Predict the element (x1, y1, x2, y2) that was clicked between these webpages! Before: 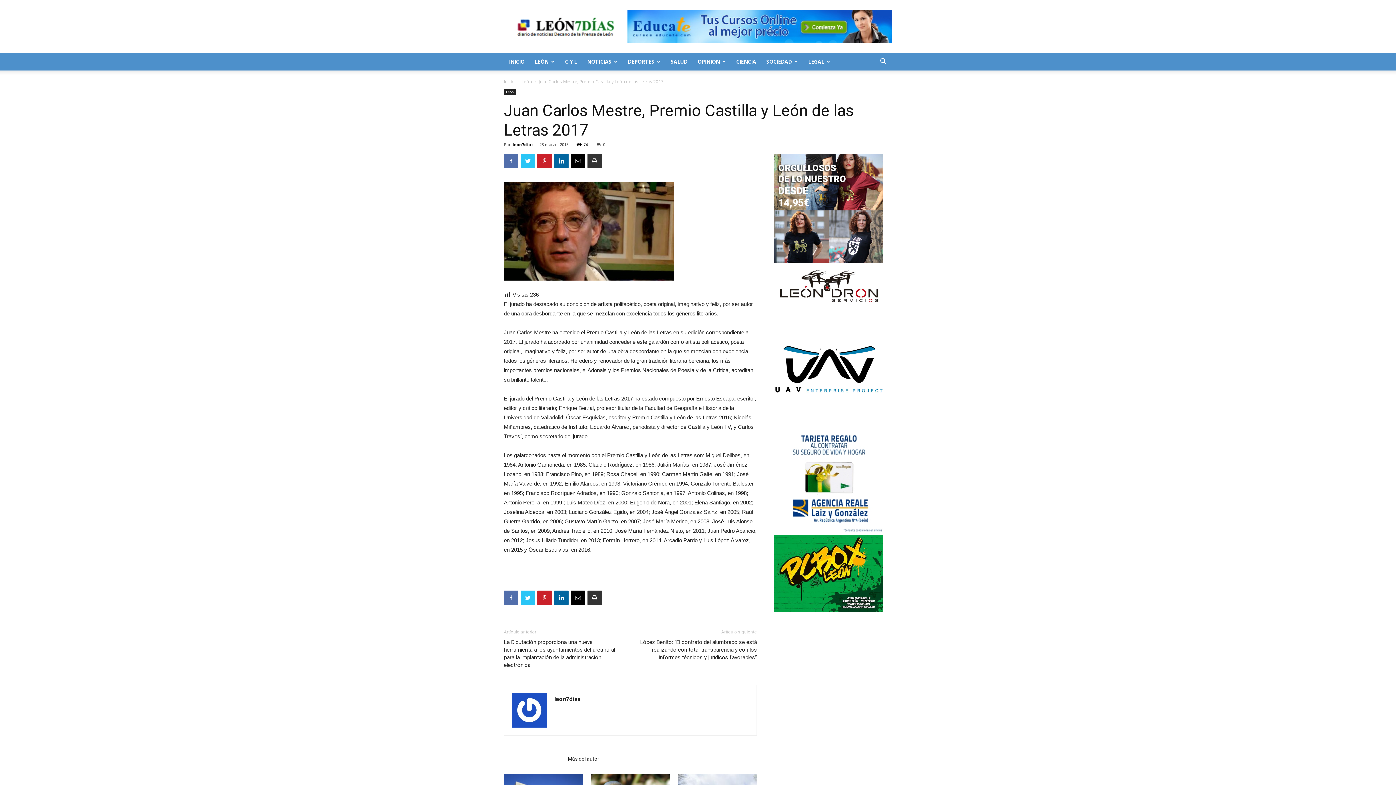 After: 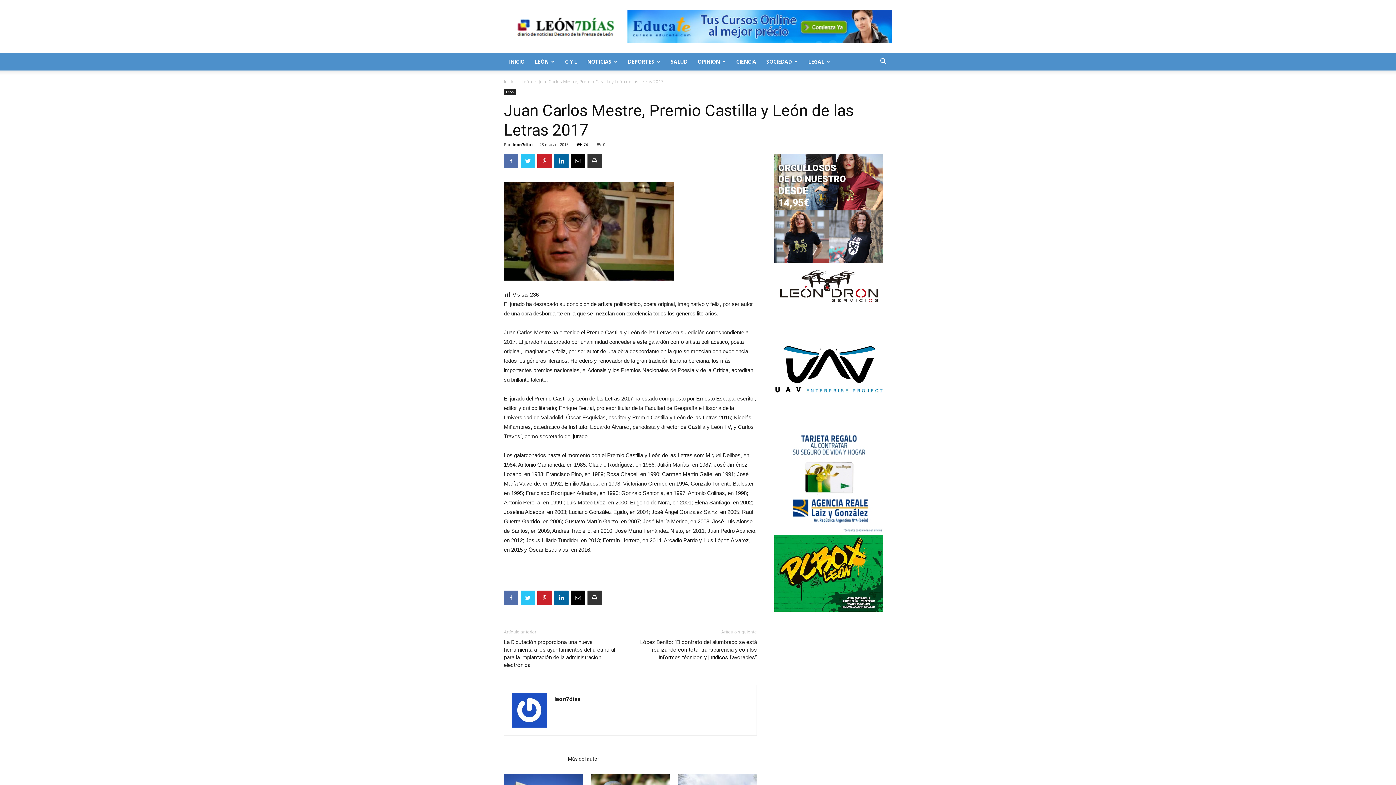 Action: bbox: (774, 527, 883, 534)